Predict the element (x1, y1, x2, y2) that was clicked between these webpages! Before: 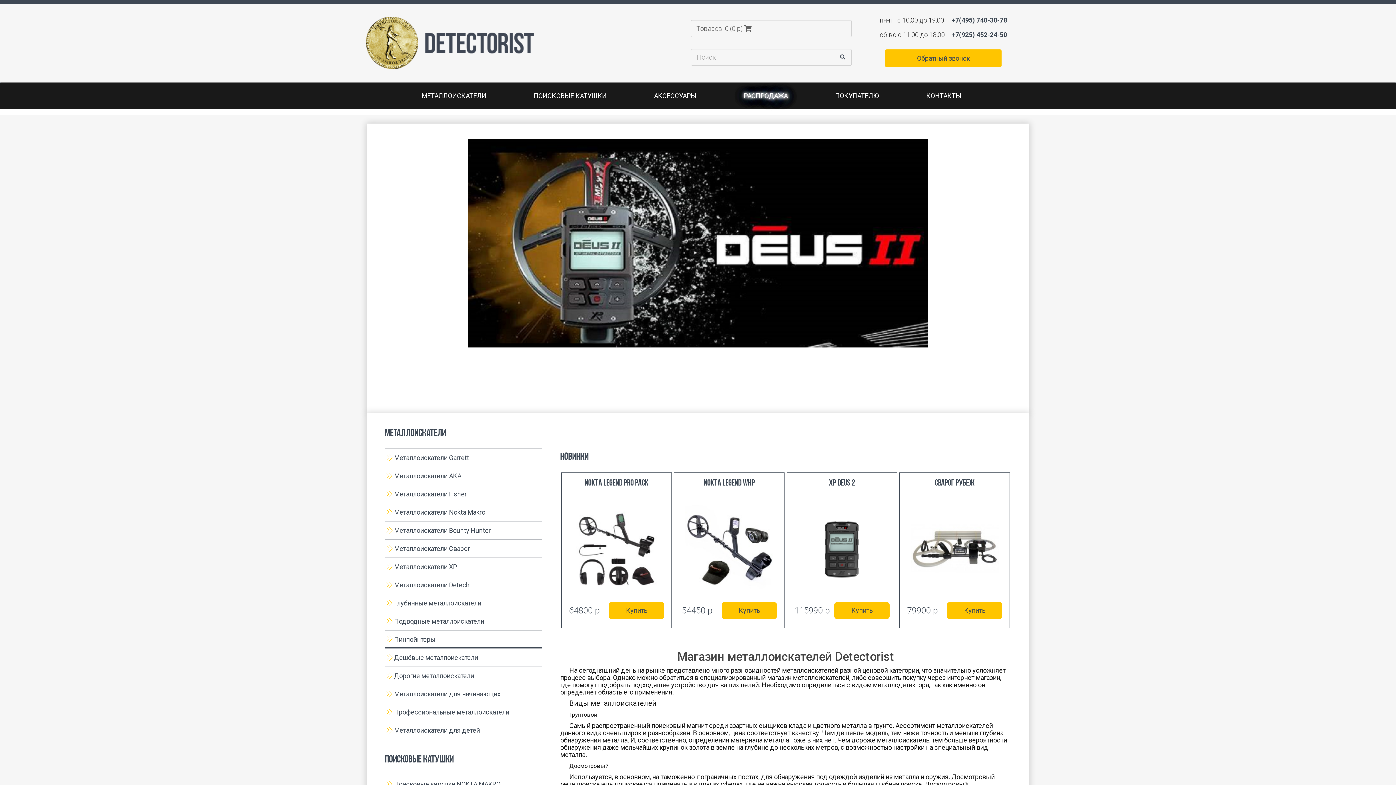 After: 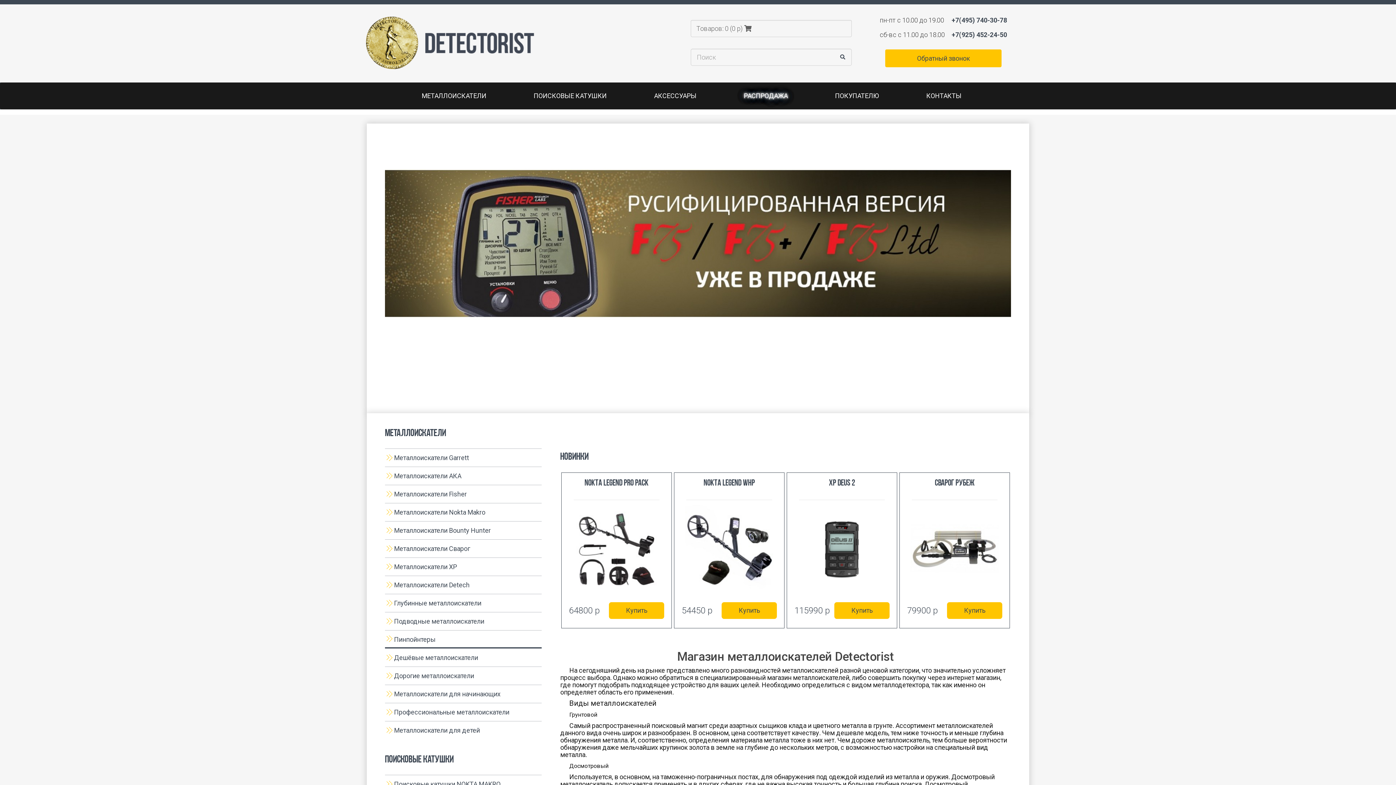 Action: label: Поисковые катушки NOKTA MAKRO bbox: (385, 775, 541, 793)